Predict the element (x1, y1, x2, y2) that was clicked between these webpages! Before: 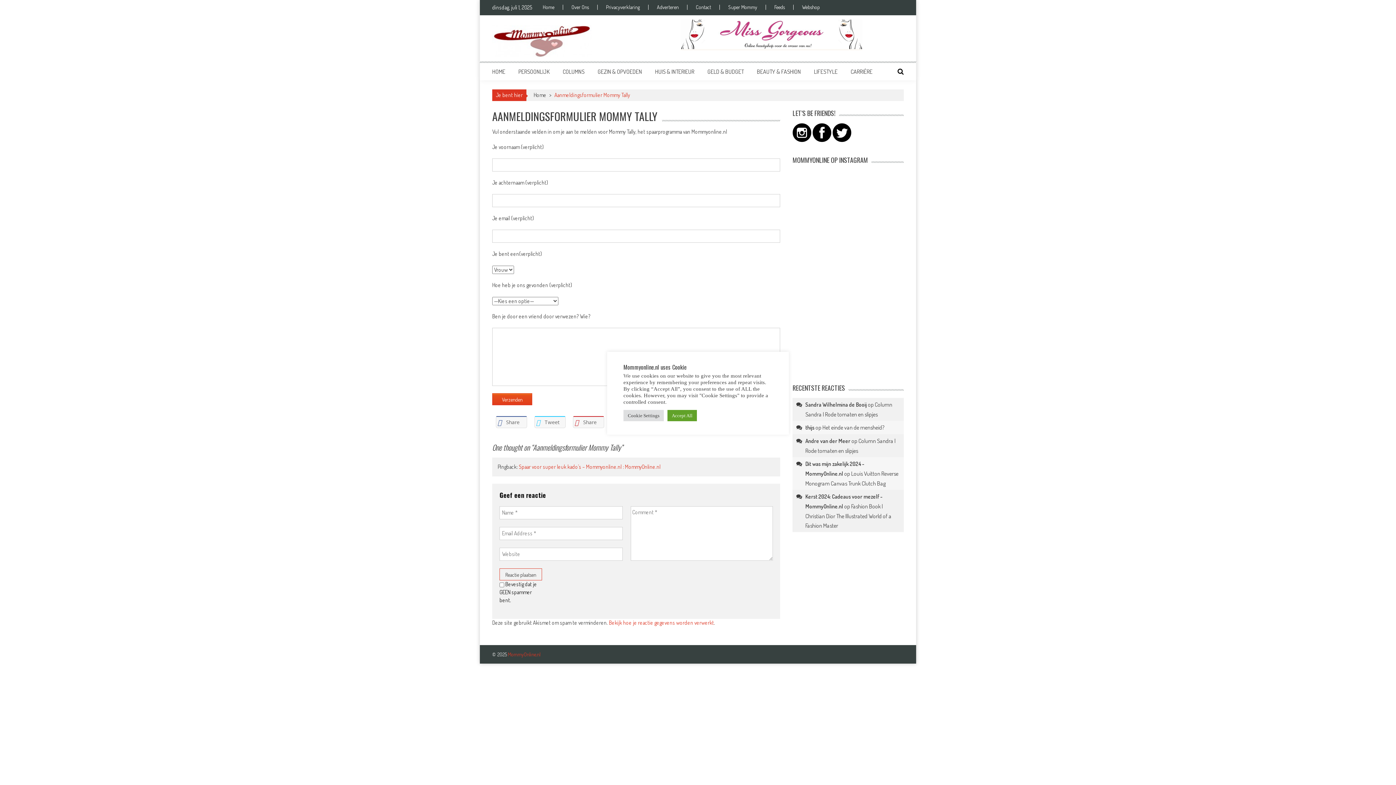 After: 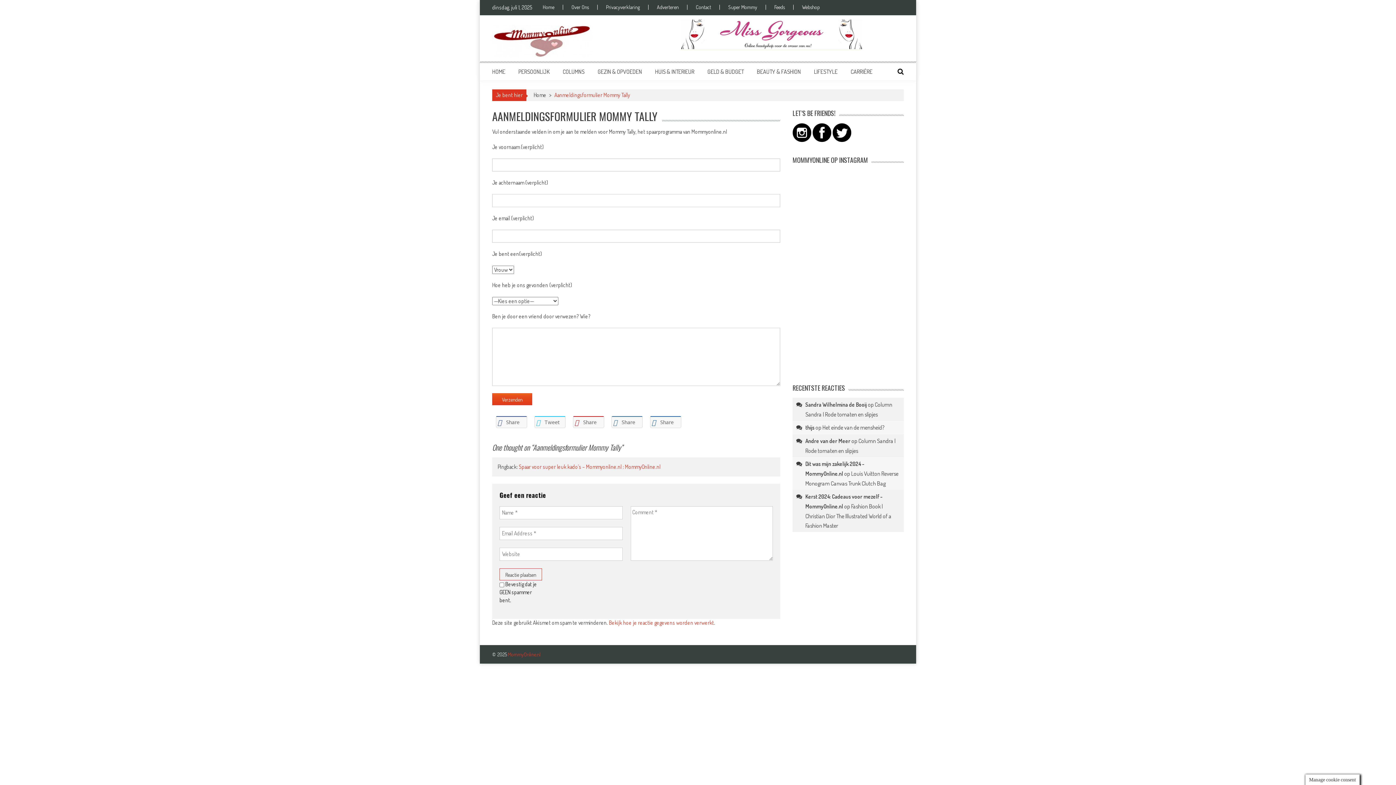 Action: label: Accept All bbox: (667, 410, 697, 421)